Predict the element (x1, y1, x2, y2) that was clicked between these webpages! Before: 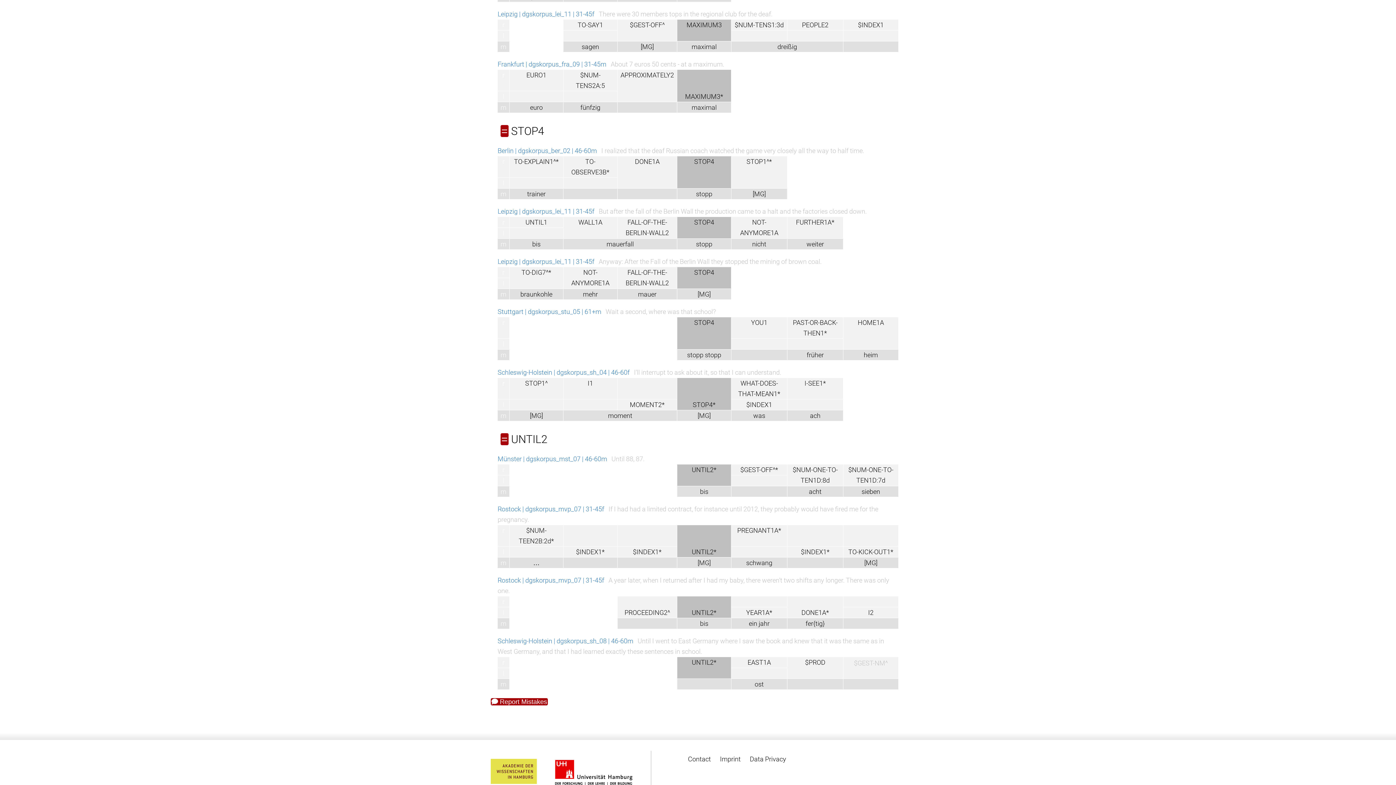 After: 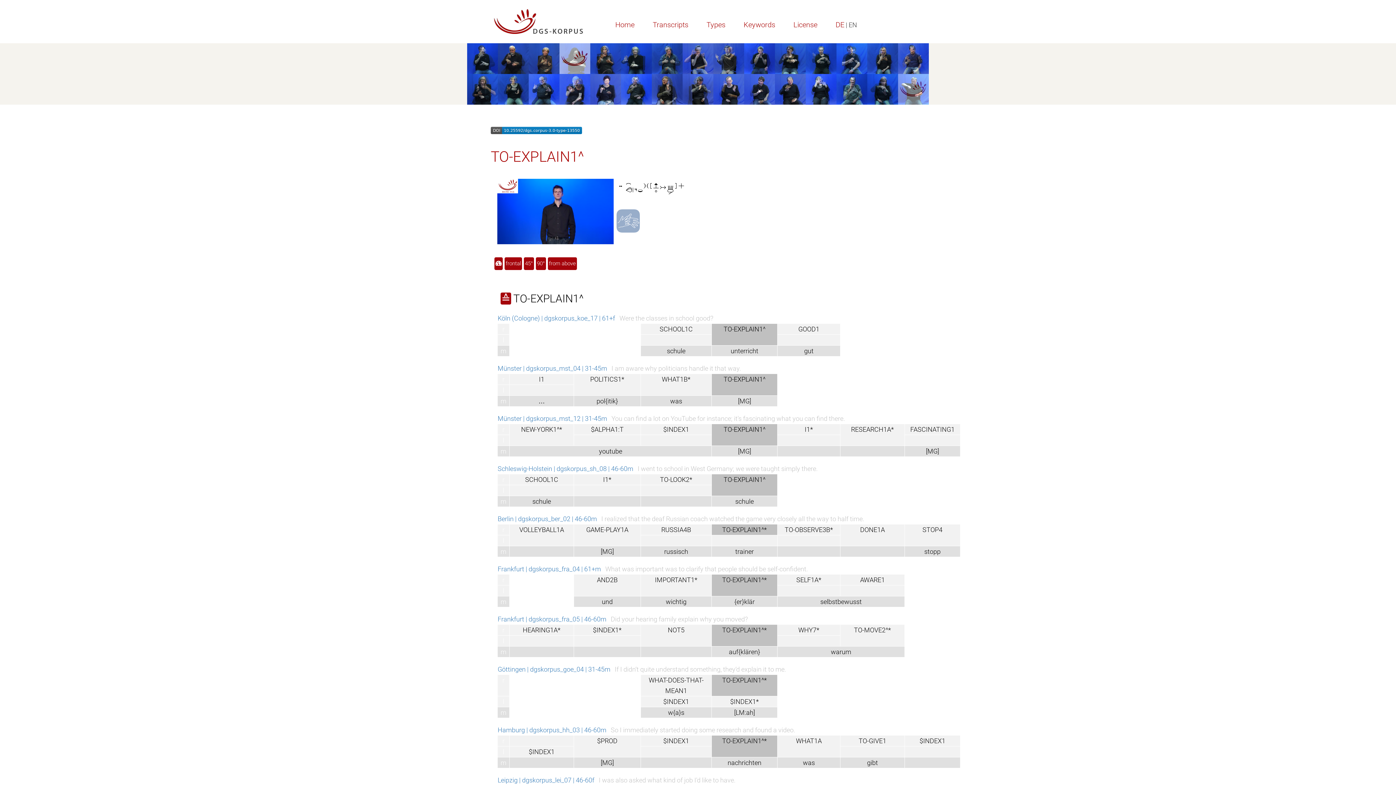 Action: label: TO-EXPLAIN1^* bbox: (514, 158, 558, 166)